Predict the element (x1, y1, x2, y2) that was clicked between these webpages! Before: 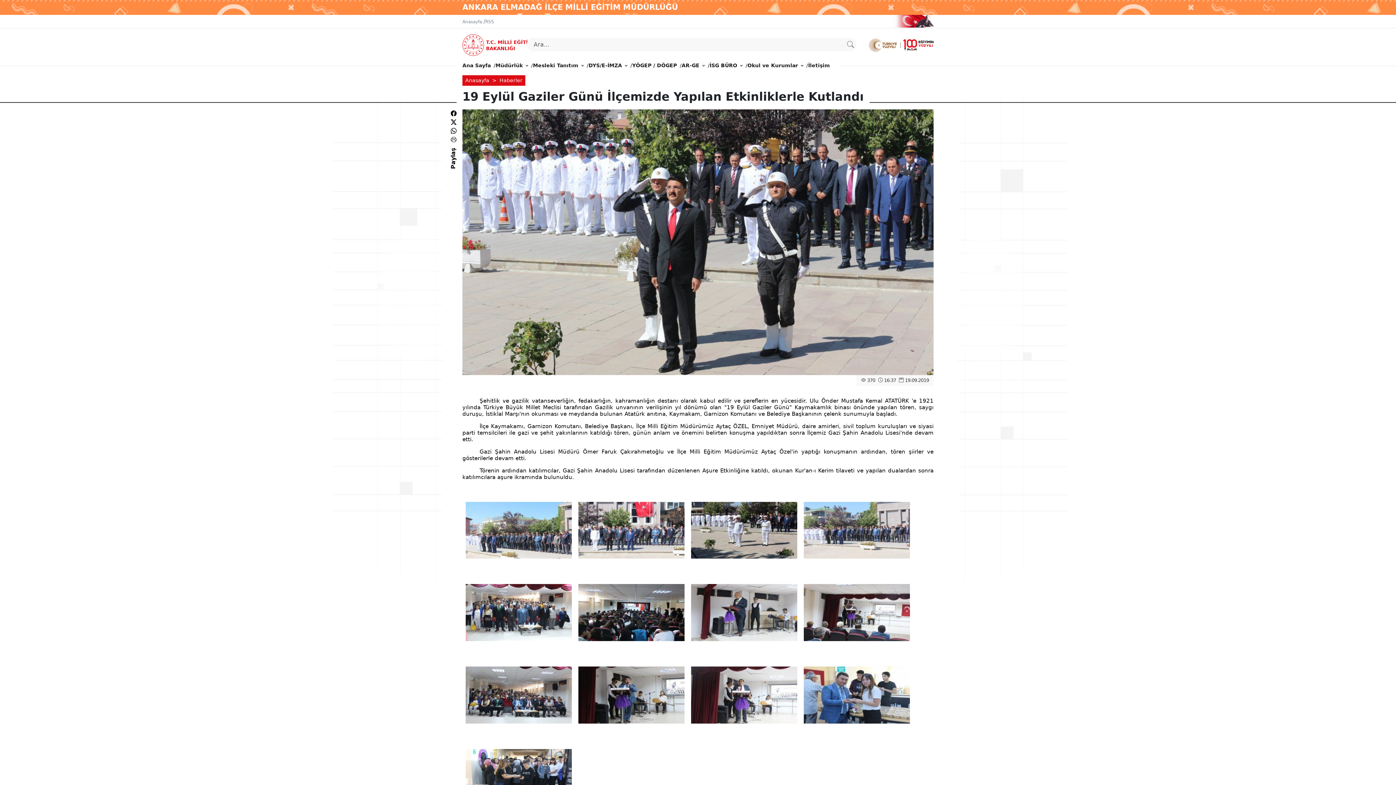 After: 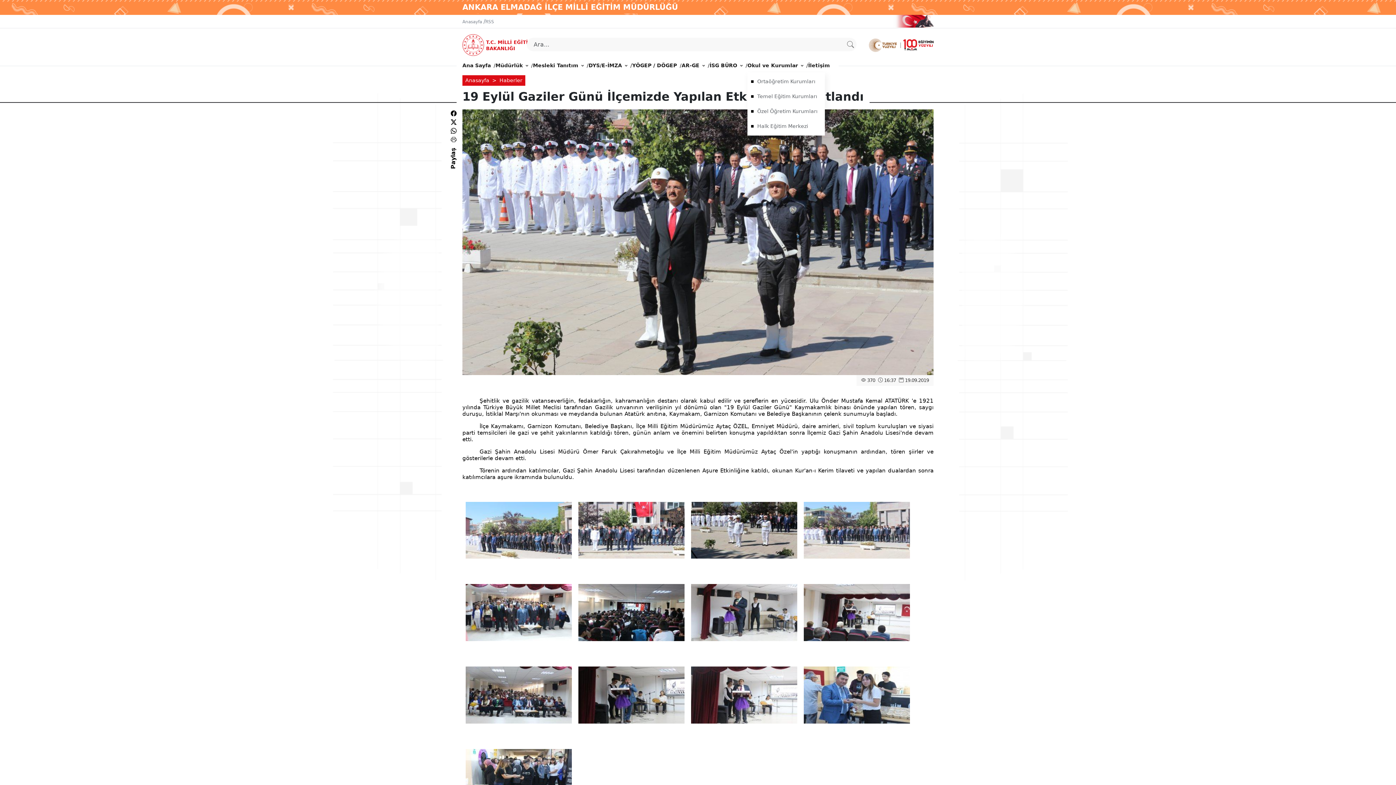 Action: label: Okul ve Kurumlar bbox: (747, 58, 803, 72)